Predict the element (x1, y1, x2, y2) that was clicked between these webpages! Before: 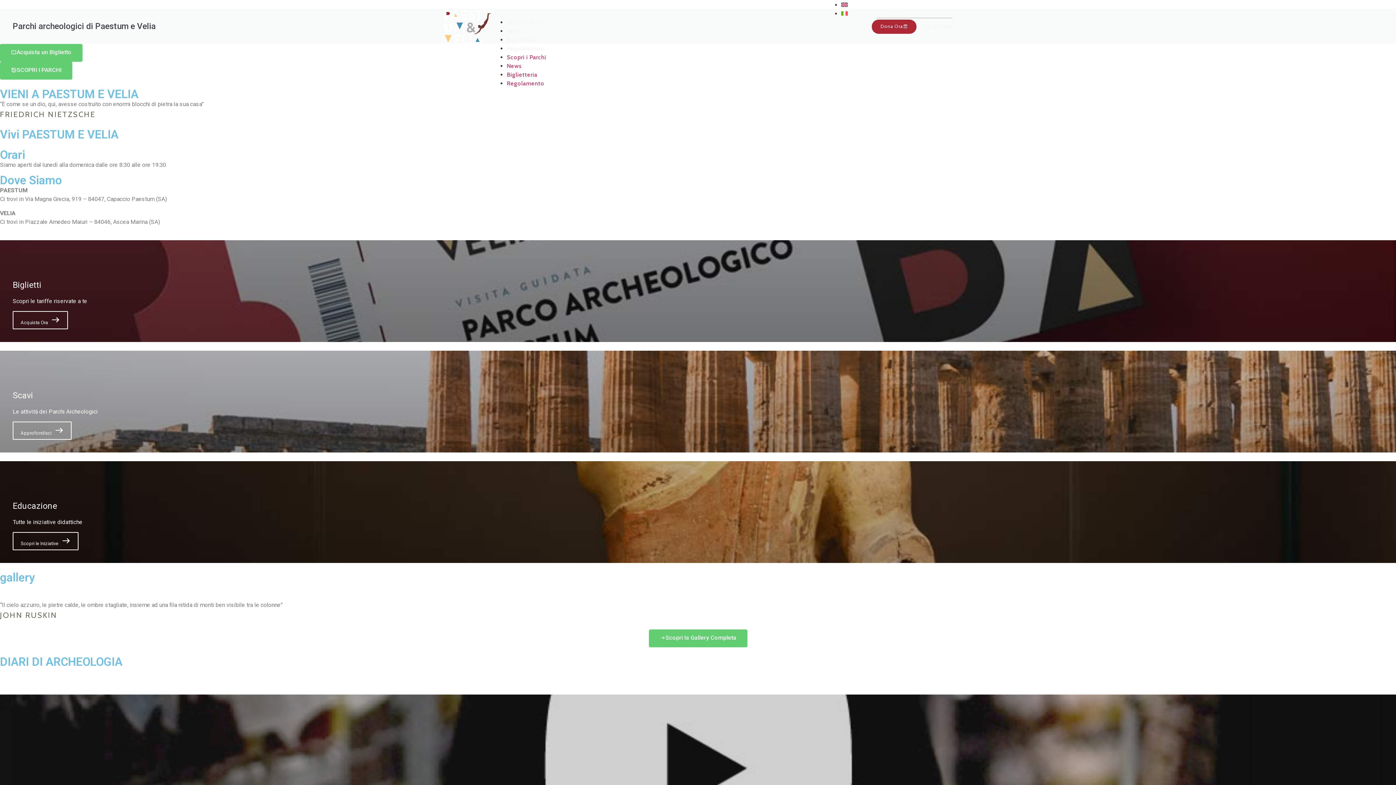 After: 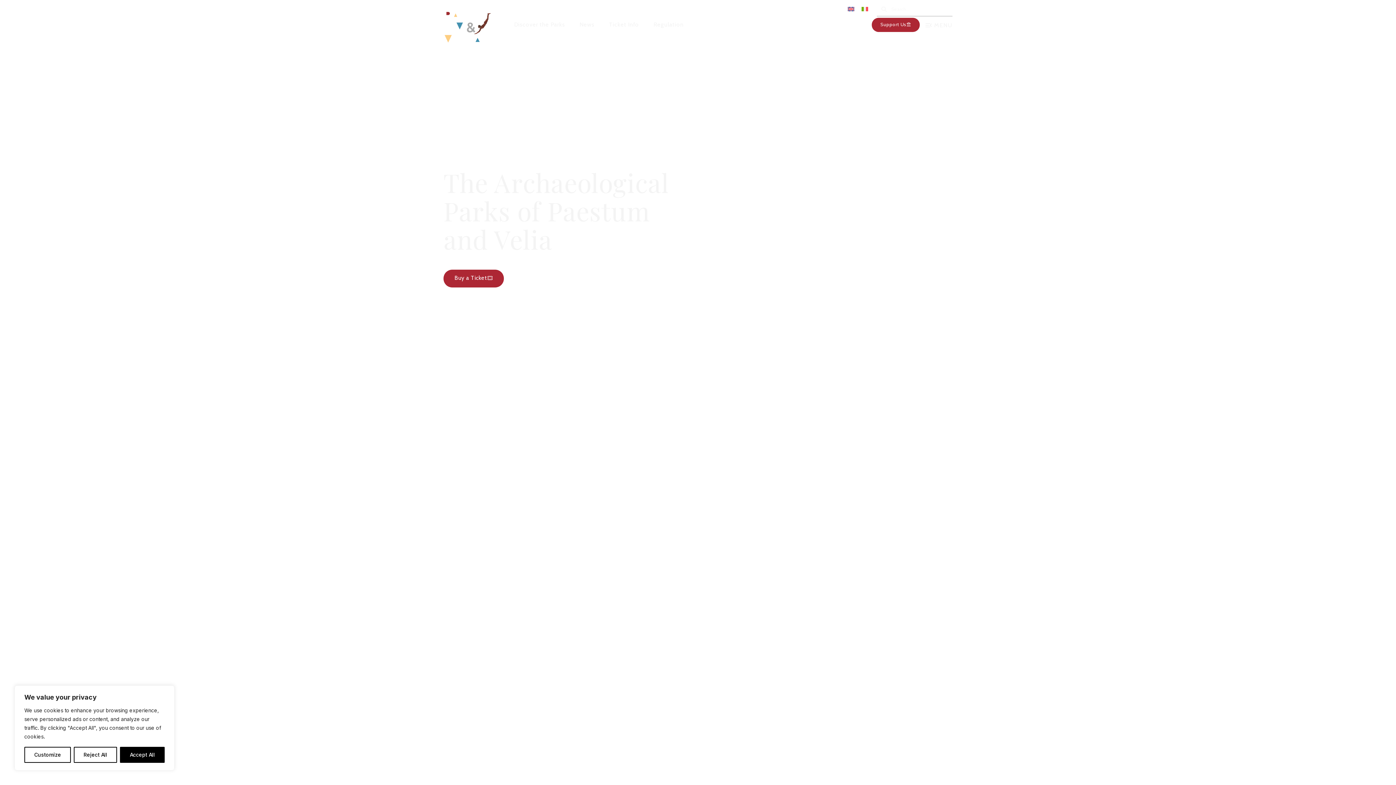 Action: bbox: (841, 1, 847, 8)